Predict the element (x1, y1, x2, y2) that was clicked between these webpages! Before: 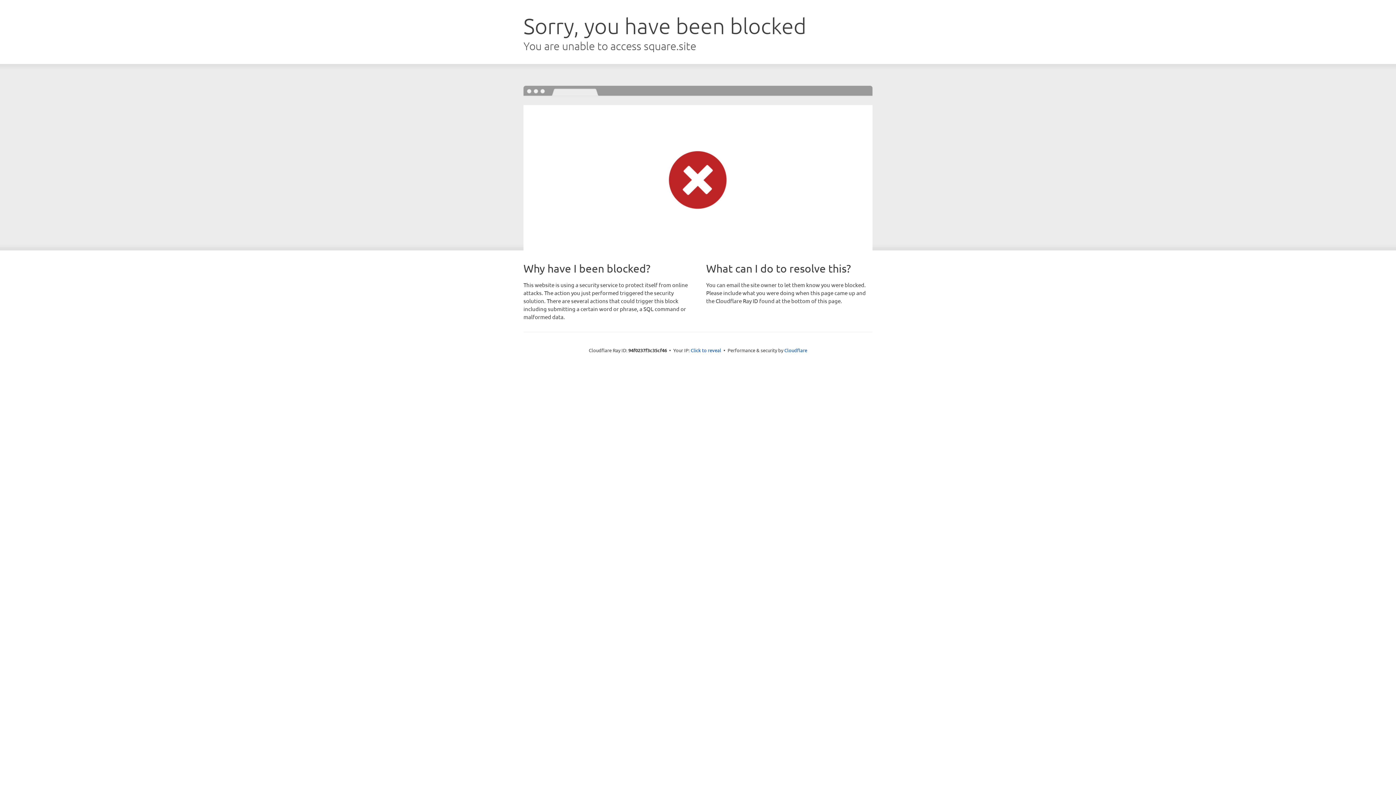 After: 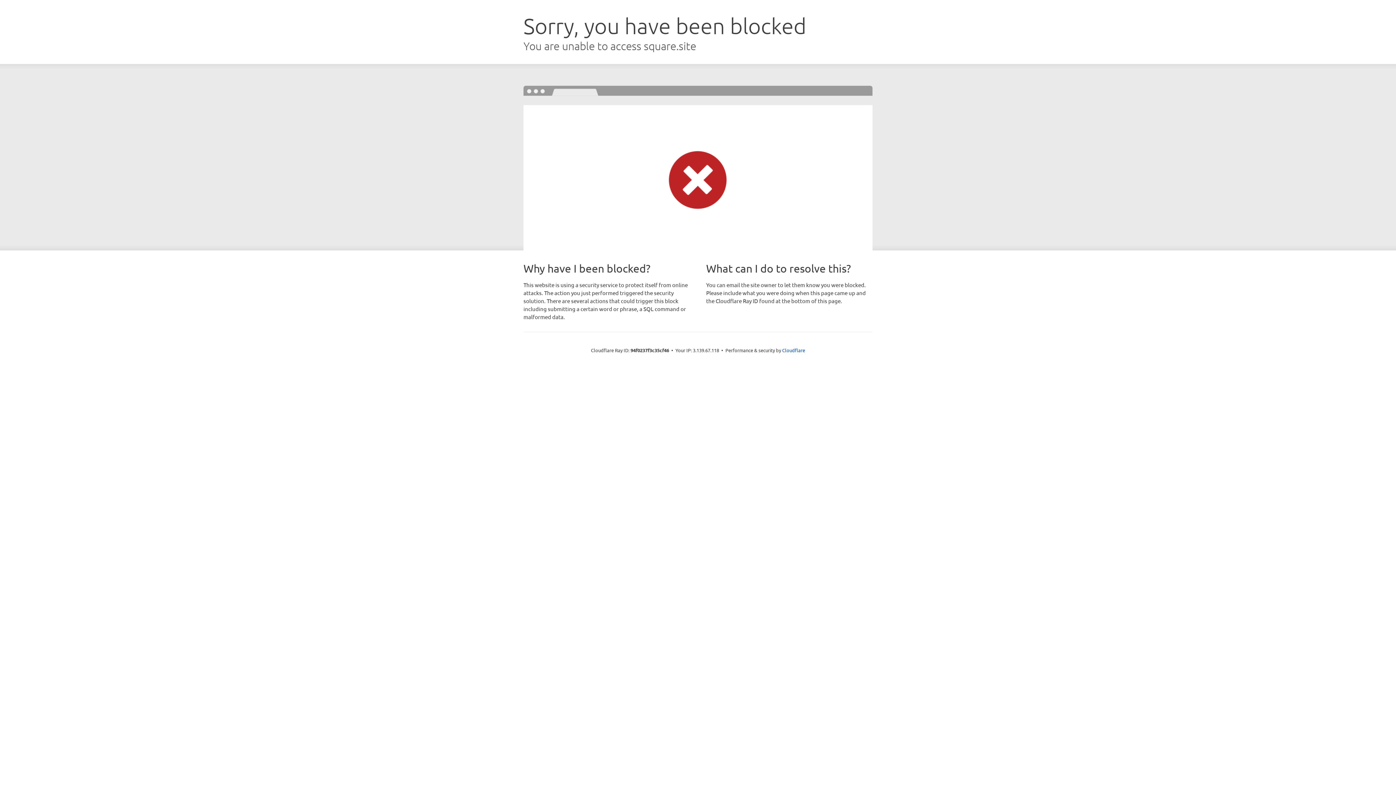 Action: label: Click to reveal bbox: (690, 346, 721, 353)